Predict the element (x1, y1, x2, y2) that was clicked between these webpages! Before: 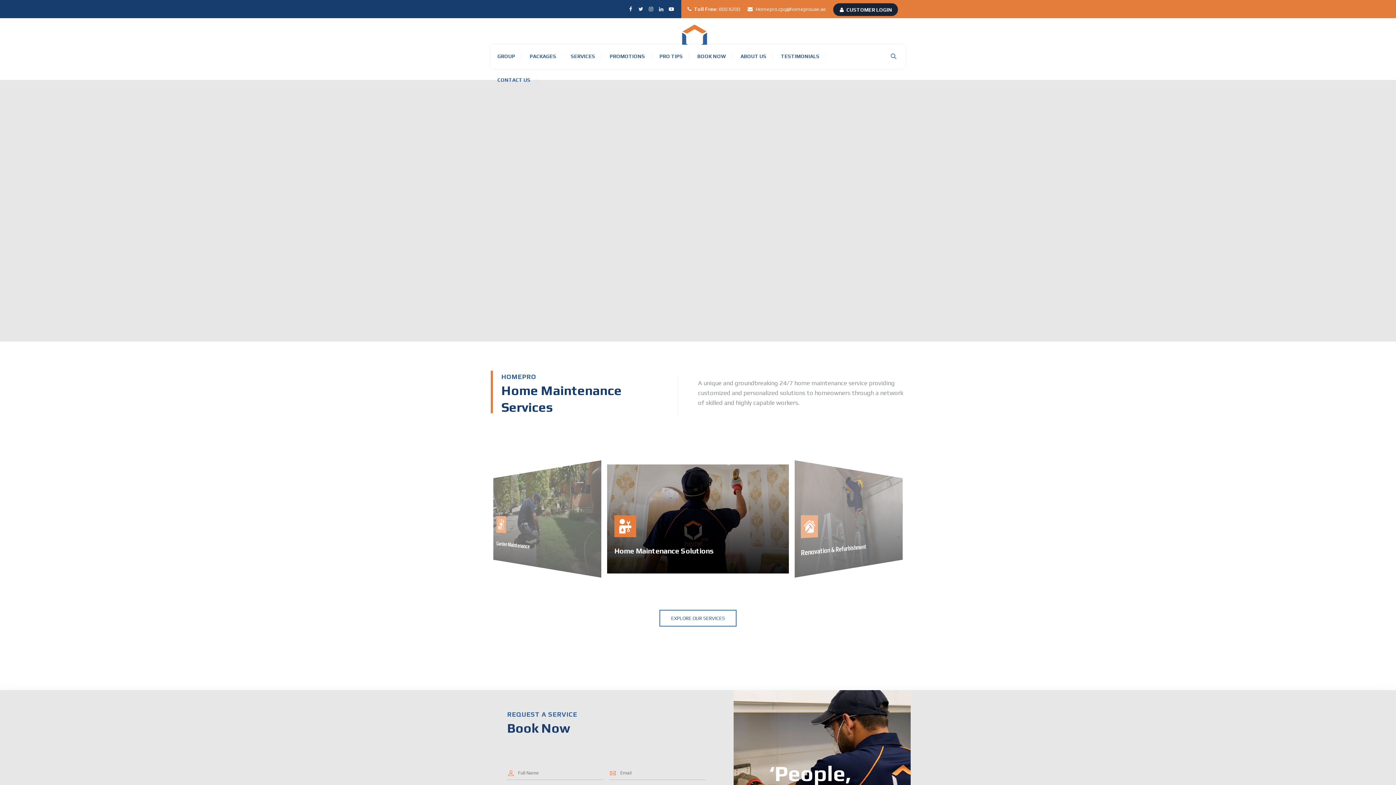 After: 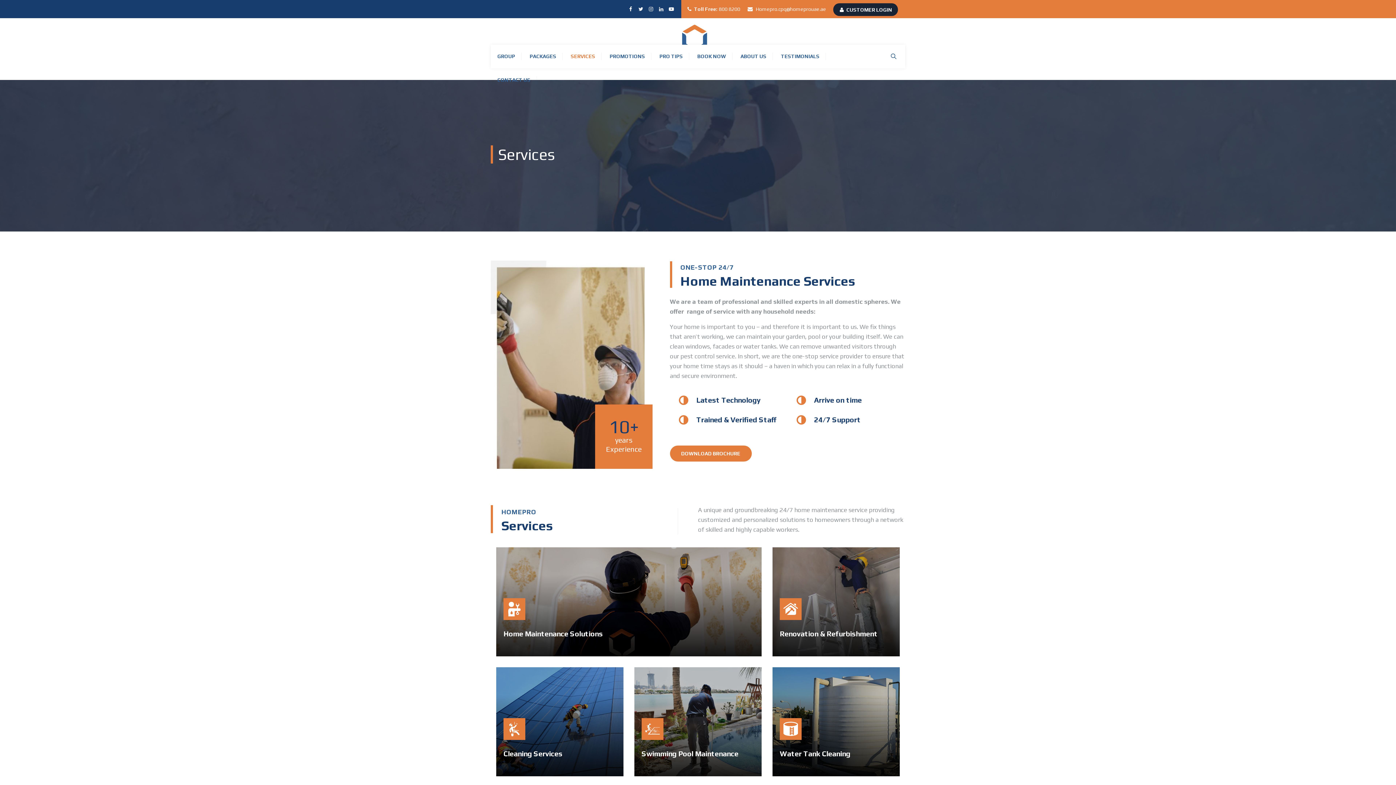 Action: label: EXPLORE OUR SERVICES bbox: (659, 610, 736, 626)